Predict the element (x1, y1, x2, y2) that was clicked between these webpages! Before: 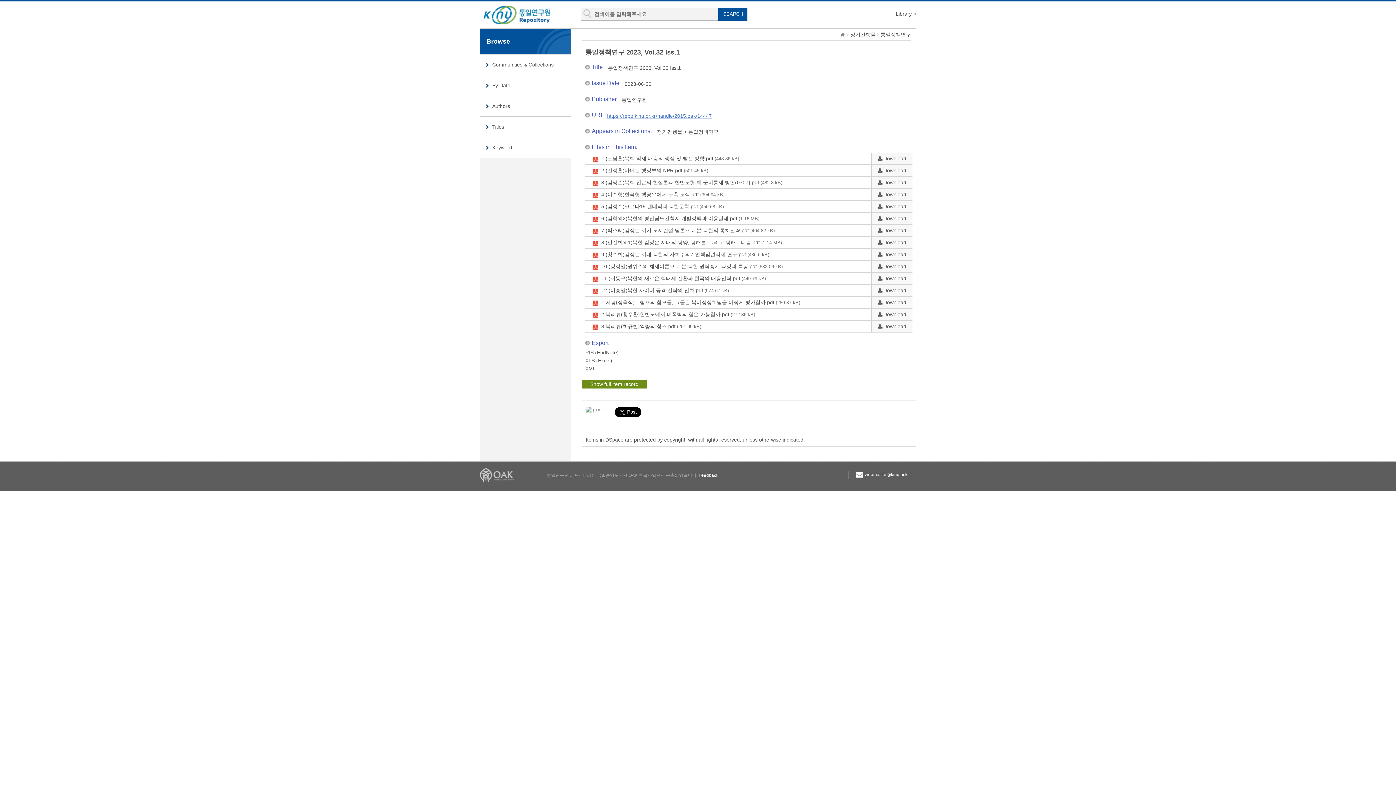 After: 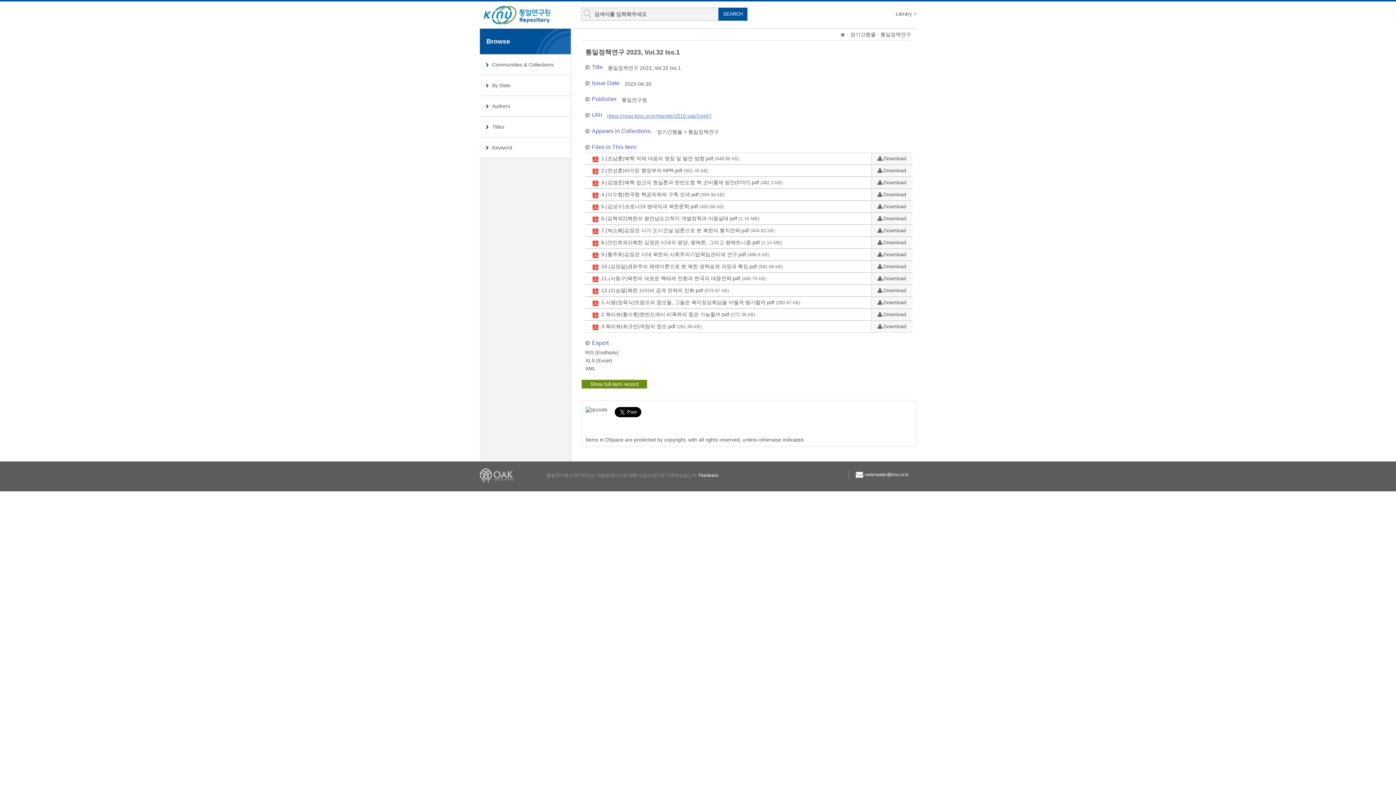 Action: label: Download bbox: (871, 297, 912, 308)